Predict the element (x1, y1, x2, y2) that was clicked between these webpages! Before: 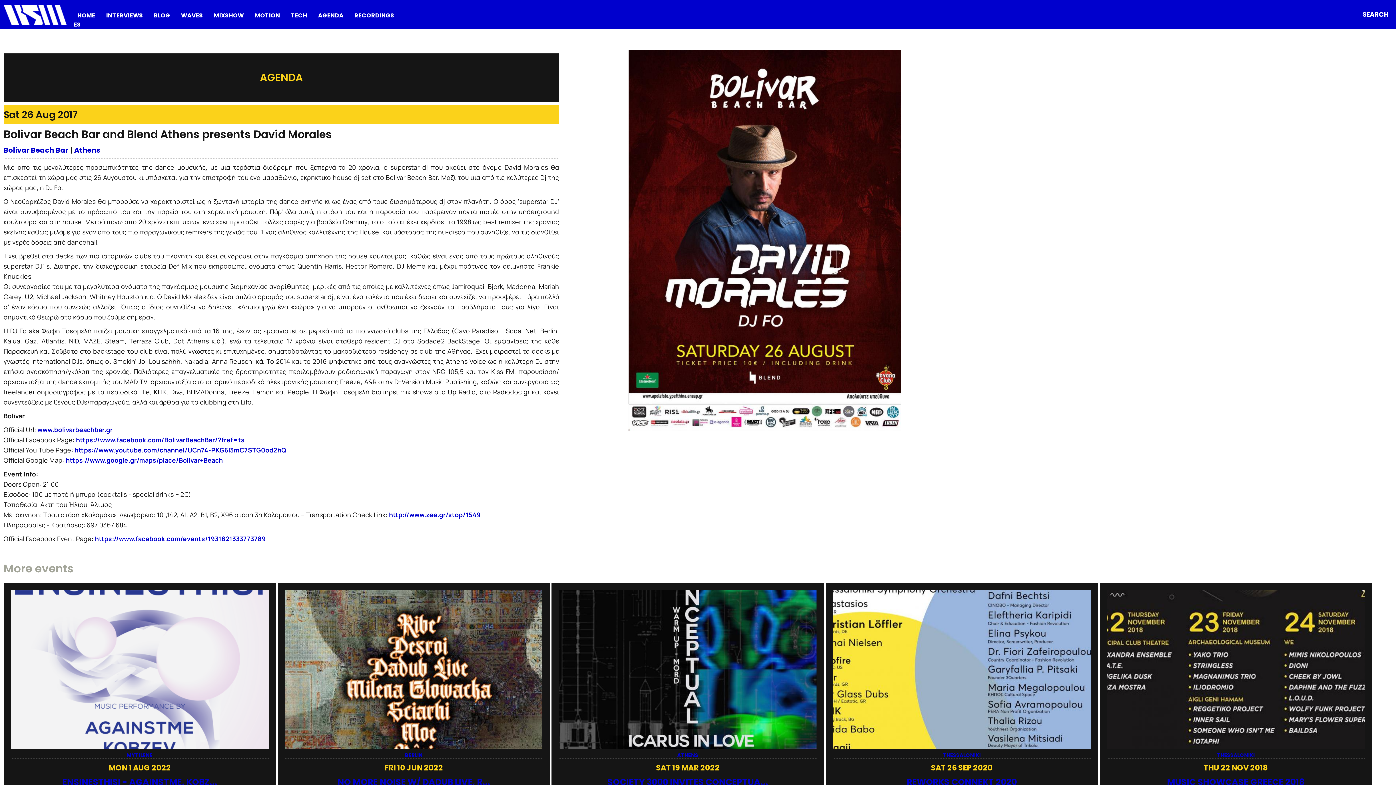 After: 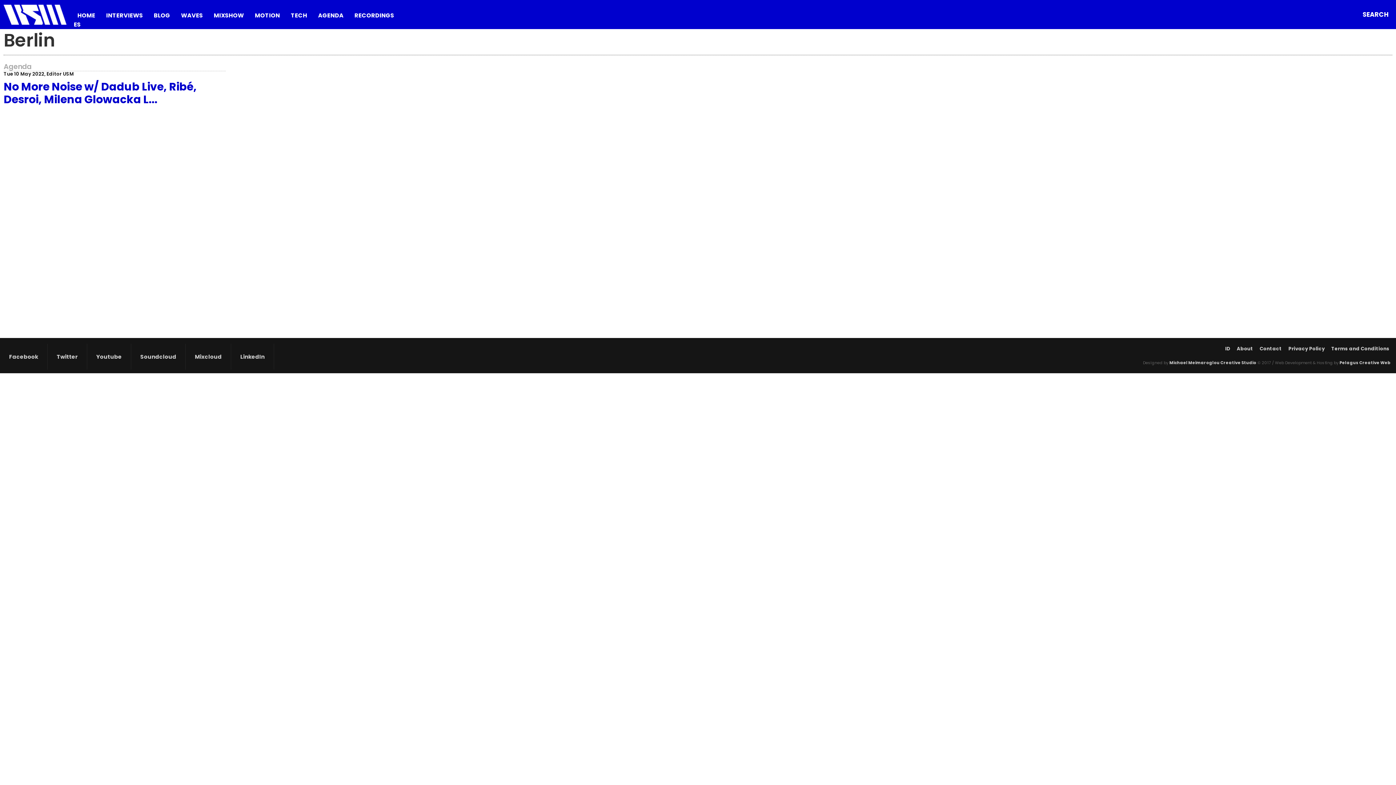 Action: bbox: (404, 752, 422, 759) label: BERLIN